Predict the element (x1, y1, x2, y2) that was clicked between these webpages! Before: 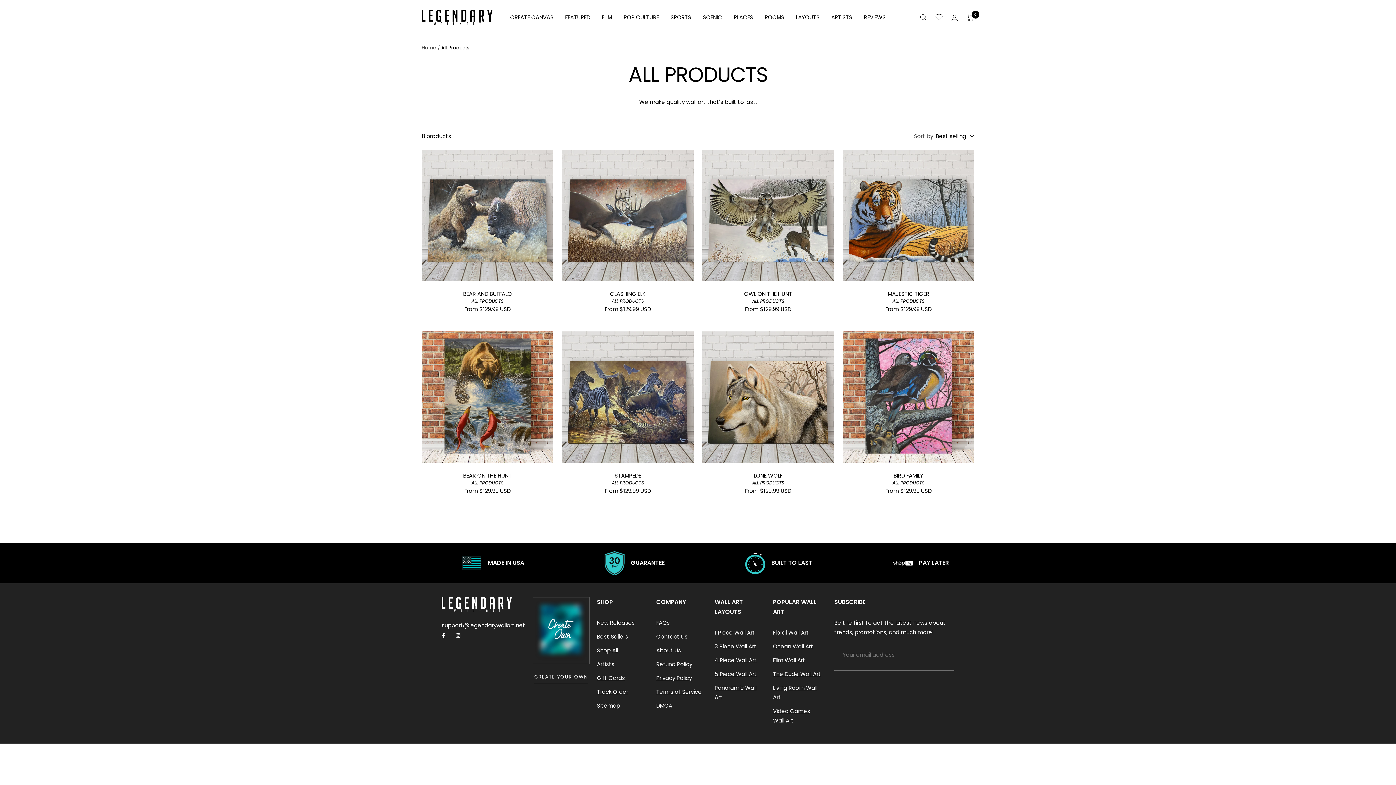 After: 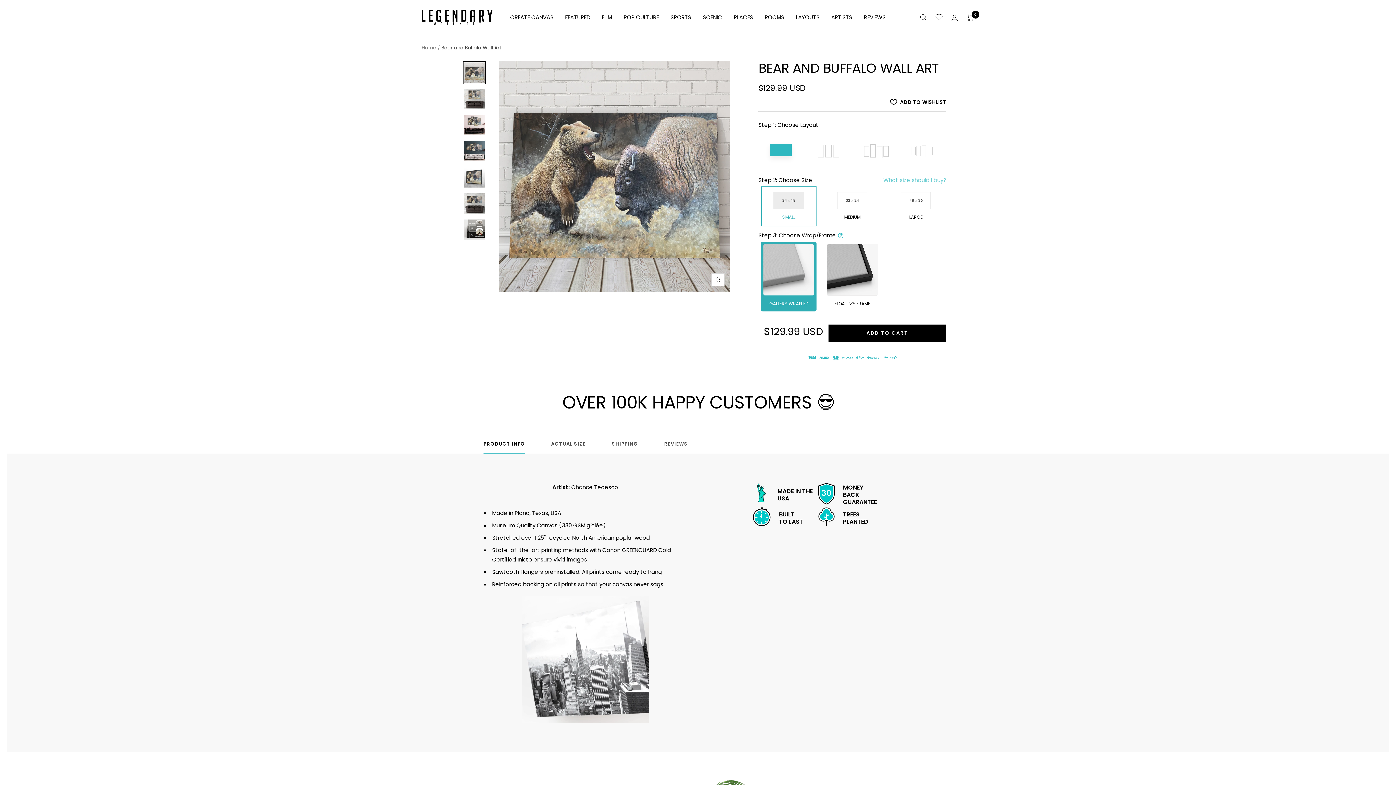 Action: label: BEAR AND BUFFALO
ALL PRODUCTS bbox: (421, 290, 553, 304)